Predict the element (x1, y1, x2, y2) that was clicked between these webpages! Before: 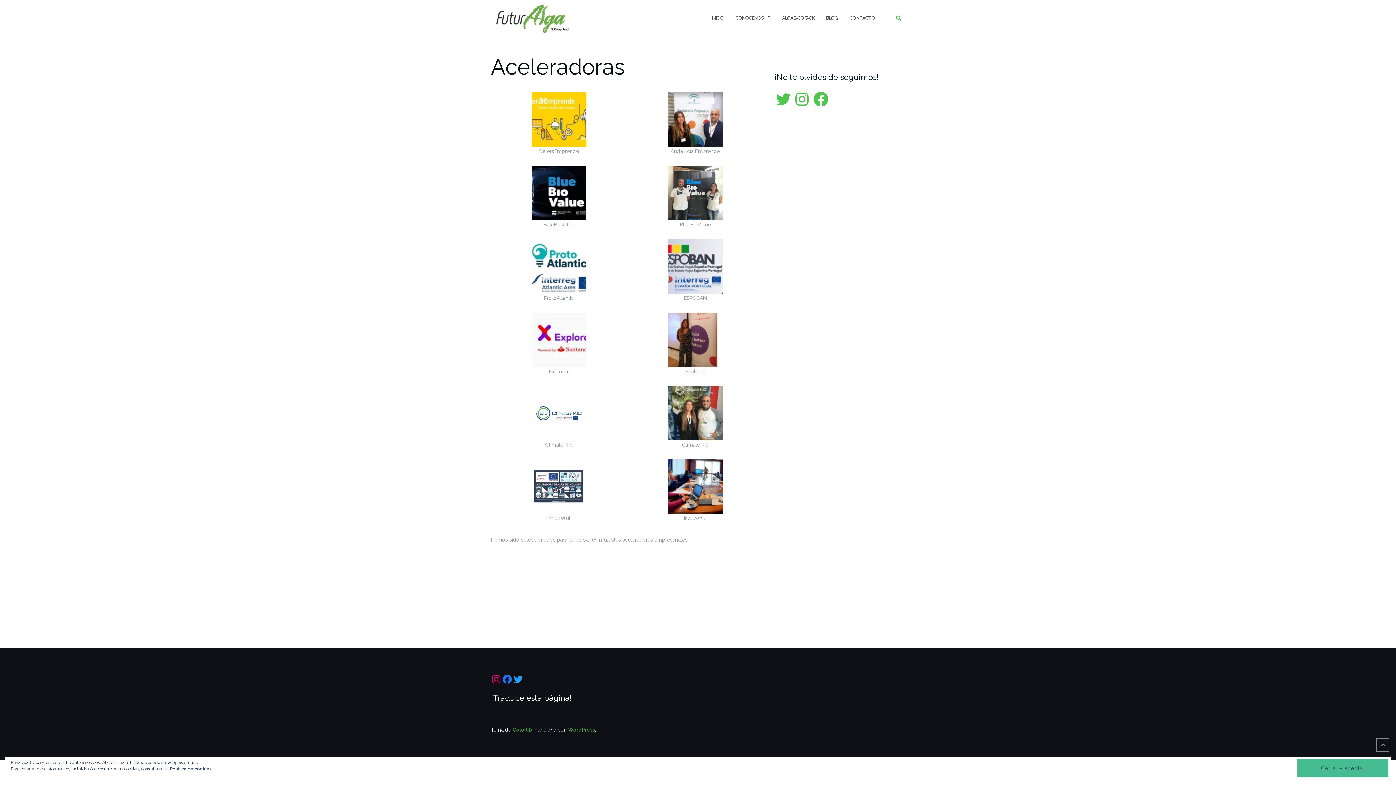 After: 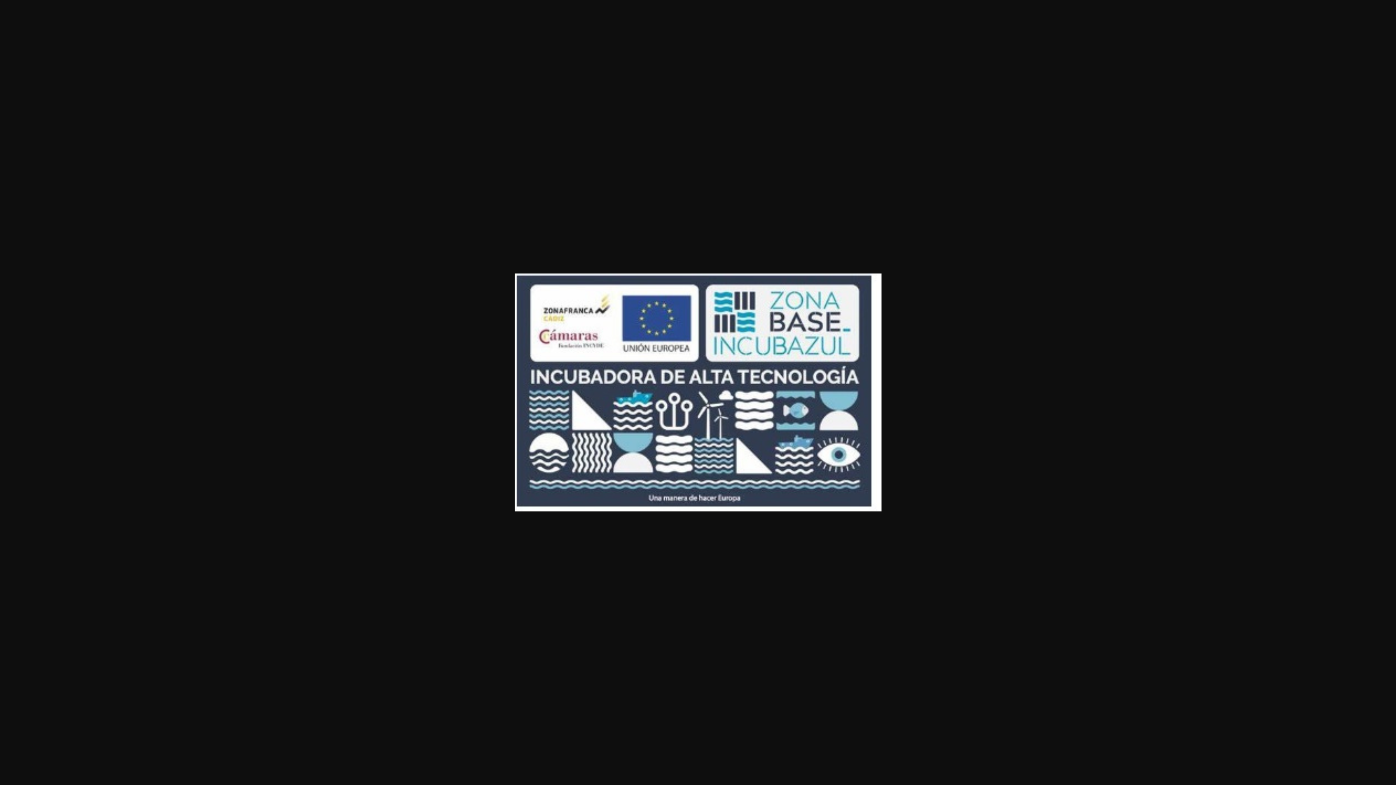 Action: bbox: (531, 483, 586, 489)